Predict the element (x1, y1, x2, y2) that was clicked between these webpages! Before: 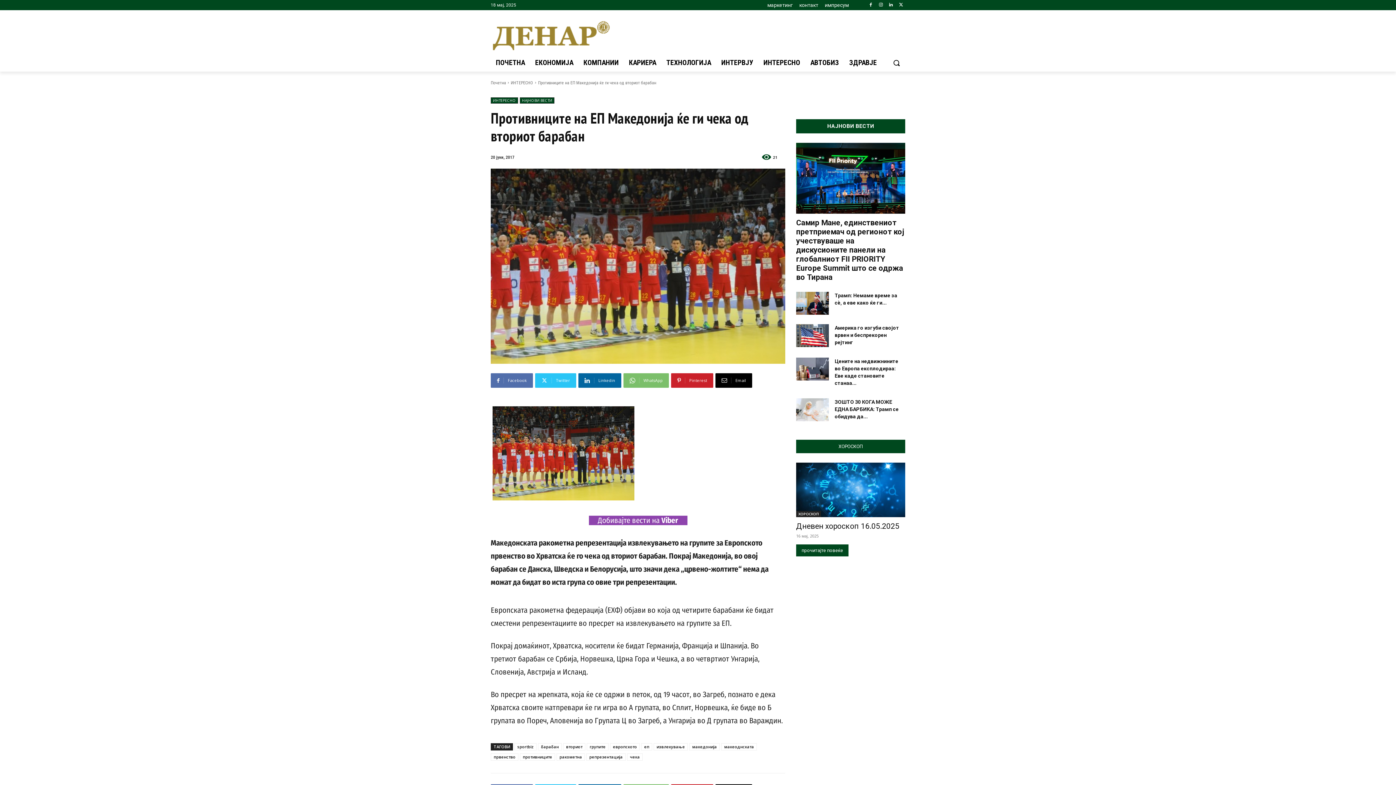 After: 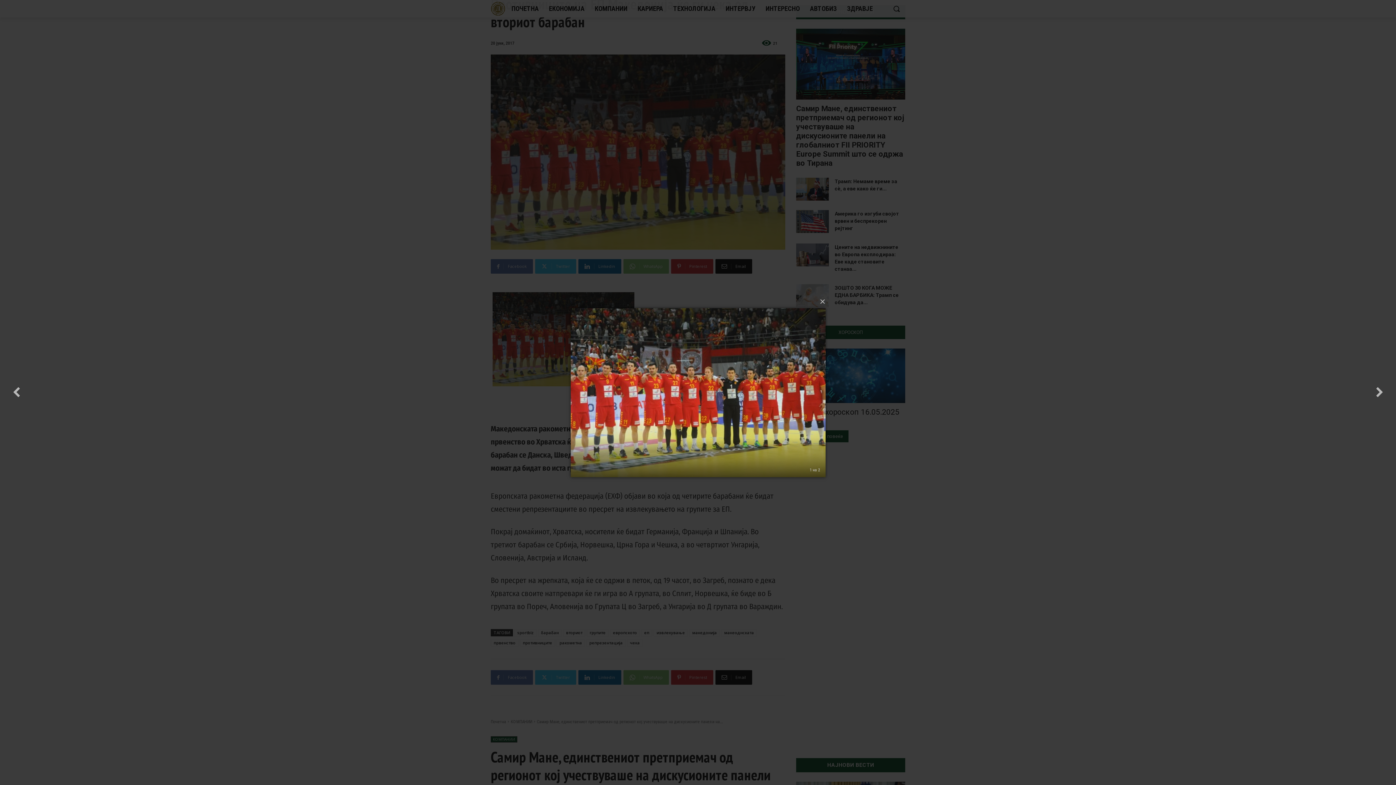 Action: bbox: (490, 168, 785, 364)